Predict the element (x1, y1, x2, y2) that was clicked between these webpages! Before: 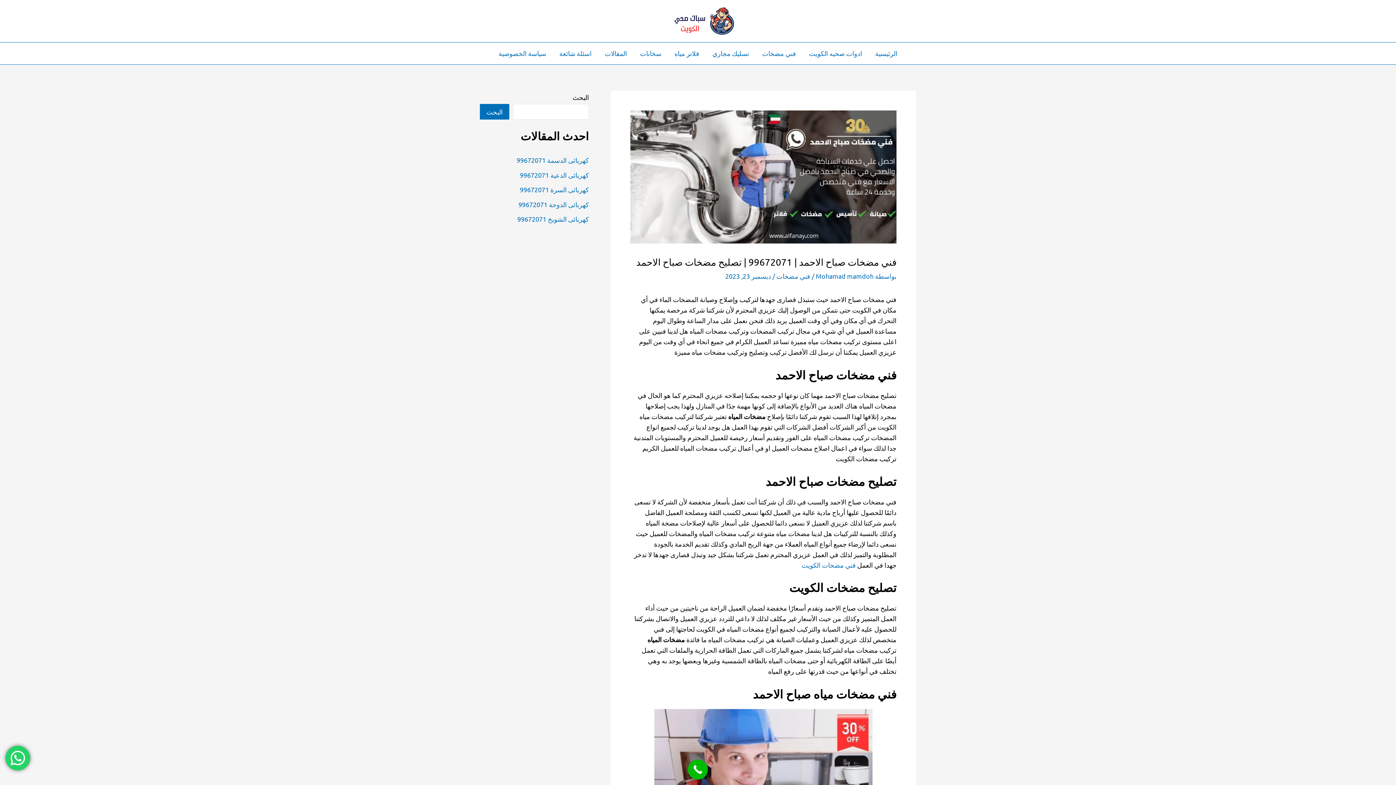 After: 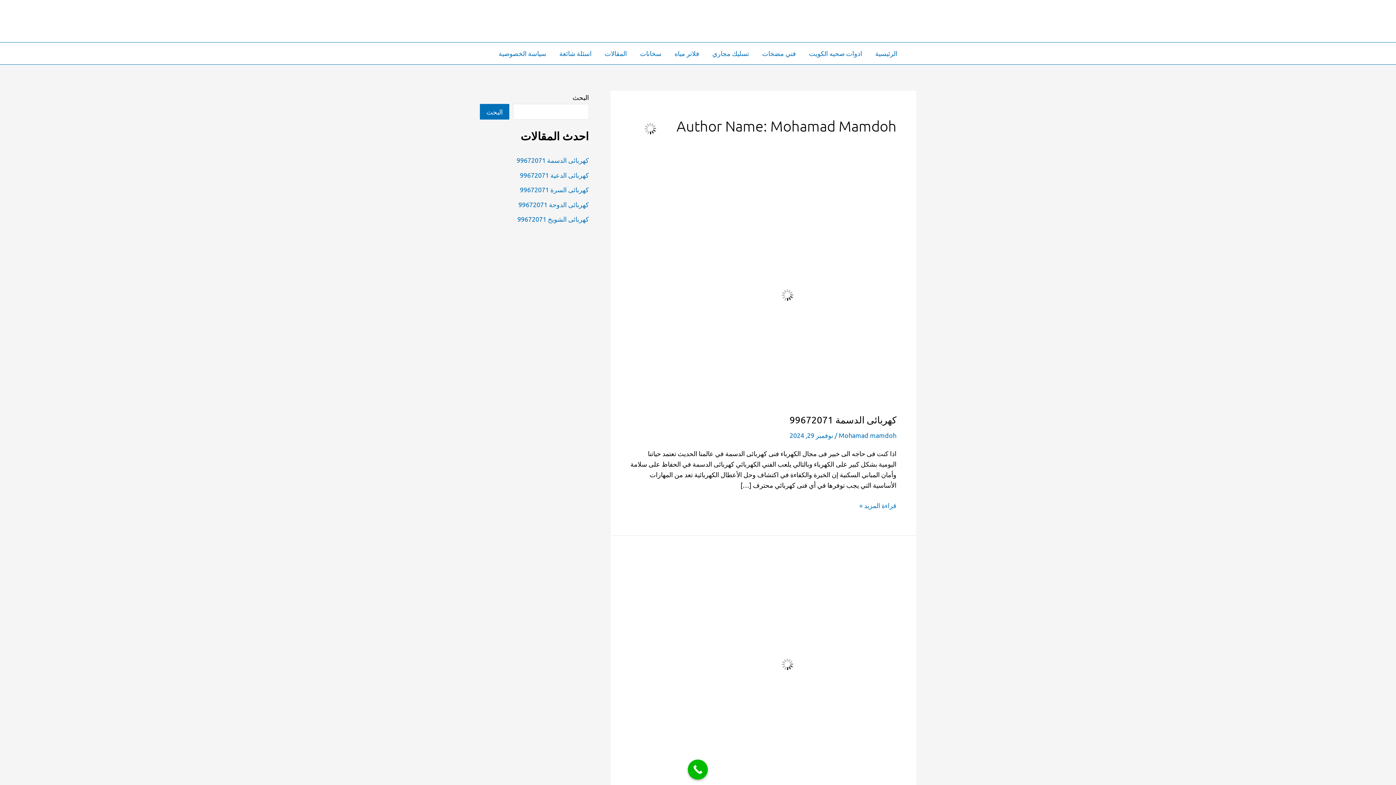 Action: bbox: (814, 272, 873, 280) label: Mohamad mamdoh 